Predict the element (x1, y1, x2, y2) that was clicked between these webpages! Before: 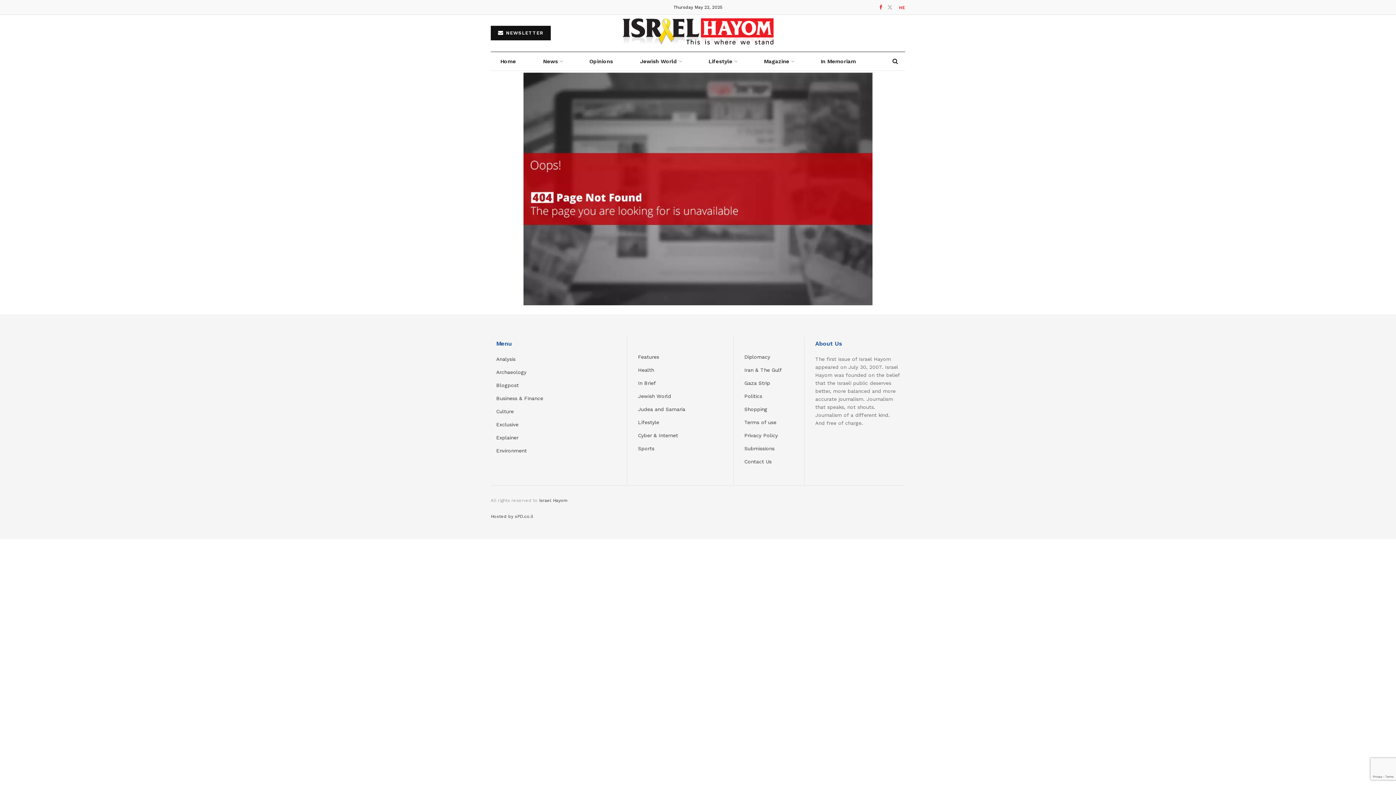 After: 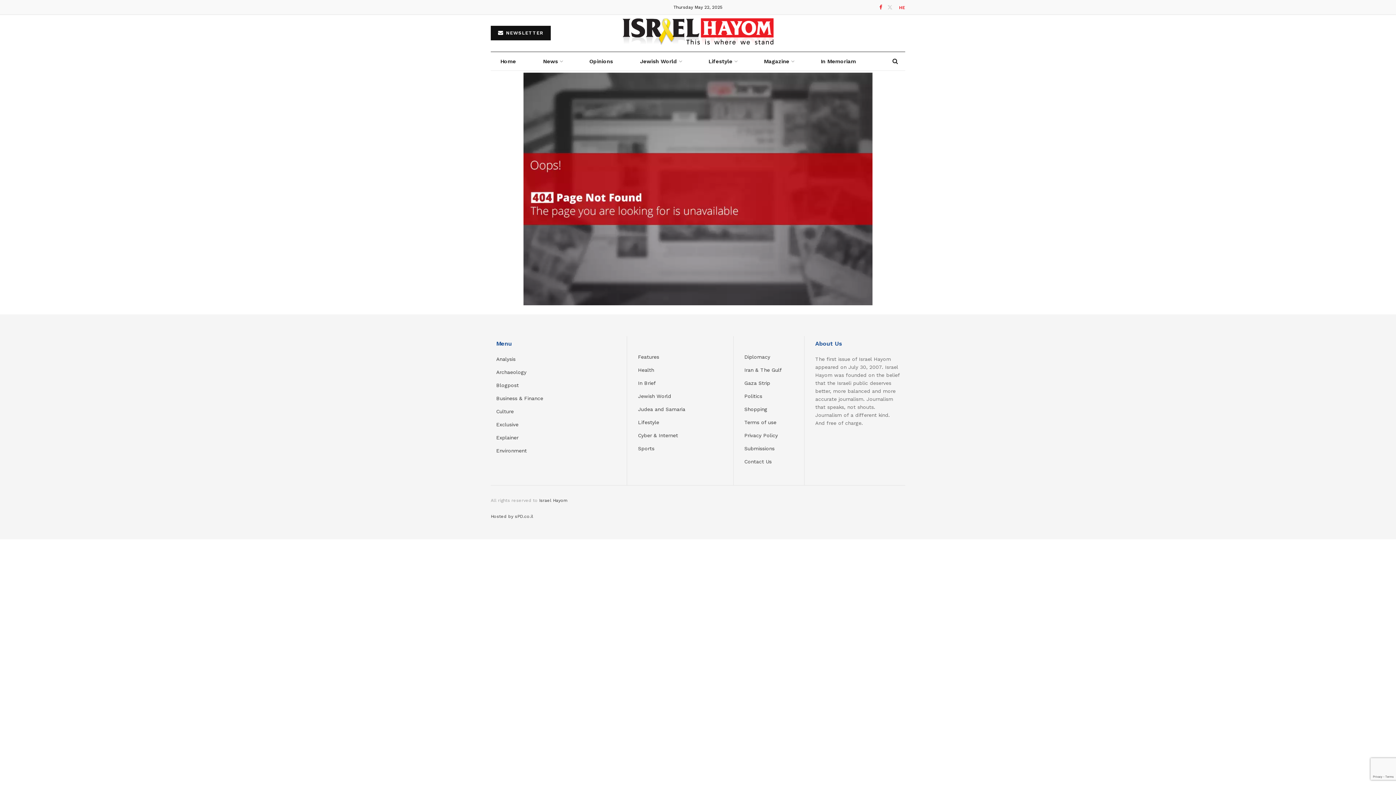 Action: bbox: (887, 0, 892, 14) label: Find us on Twitter